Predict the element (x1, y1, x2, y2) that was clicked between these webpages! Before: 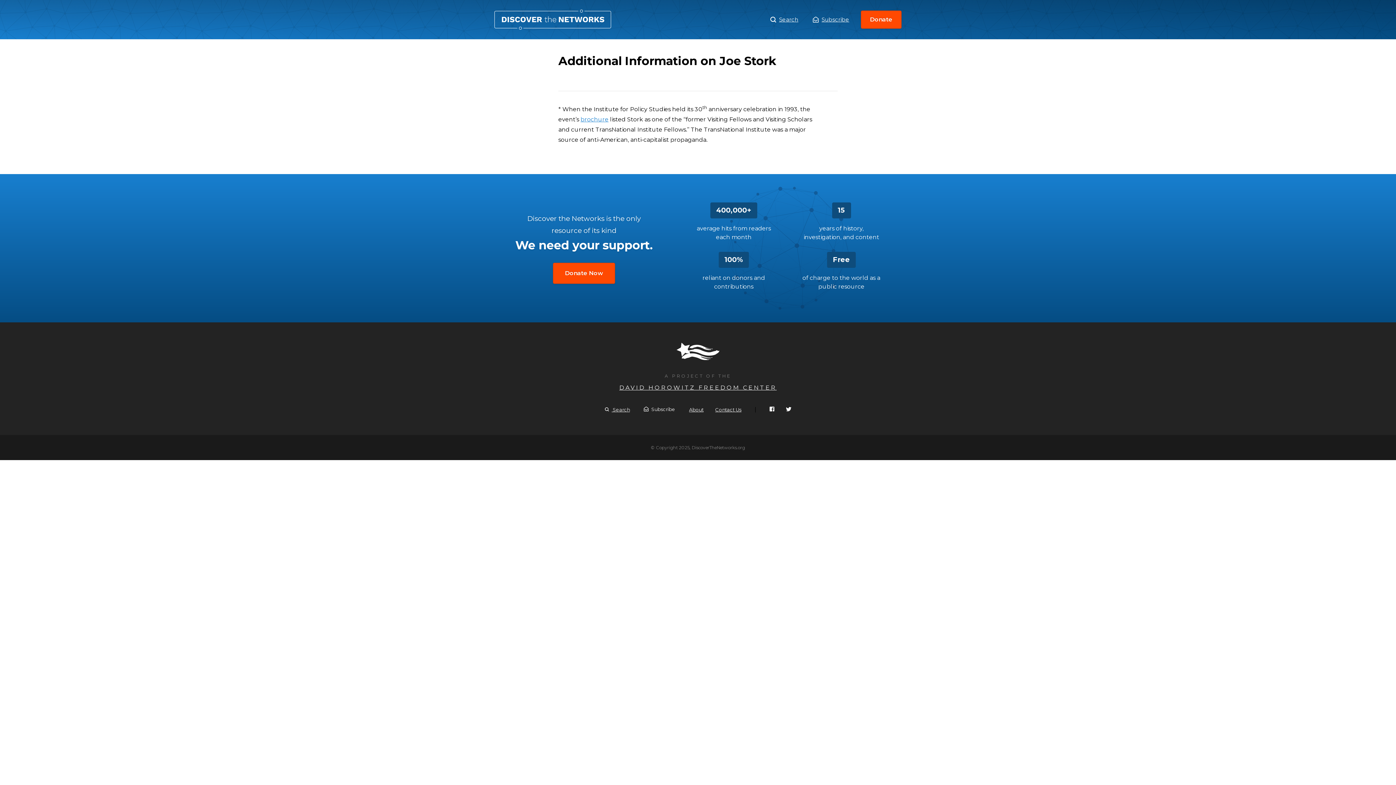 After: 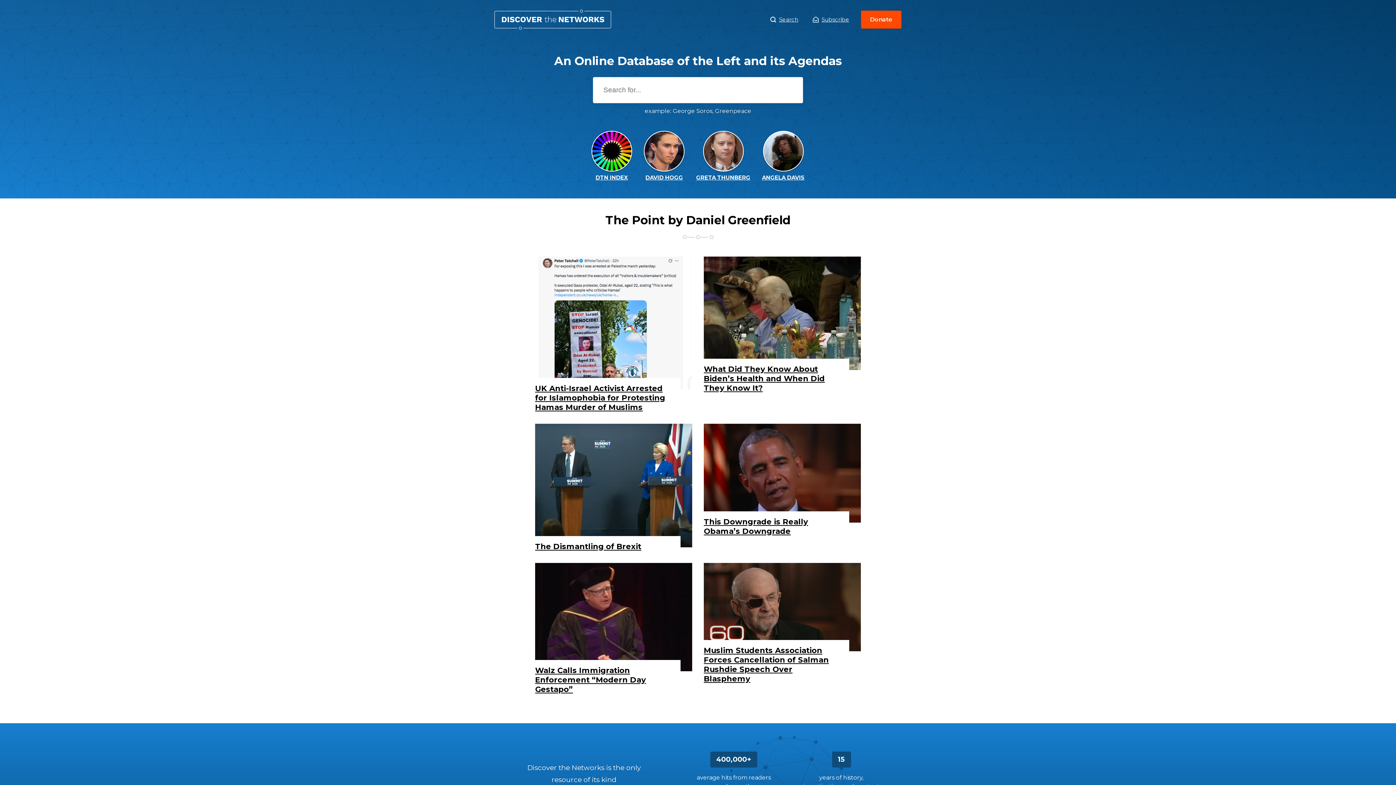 Action: bbox: (494, 8, 611, 30) label: Additional Information on Joe Stork